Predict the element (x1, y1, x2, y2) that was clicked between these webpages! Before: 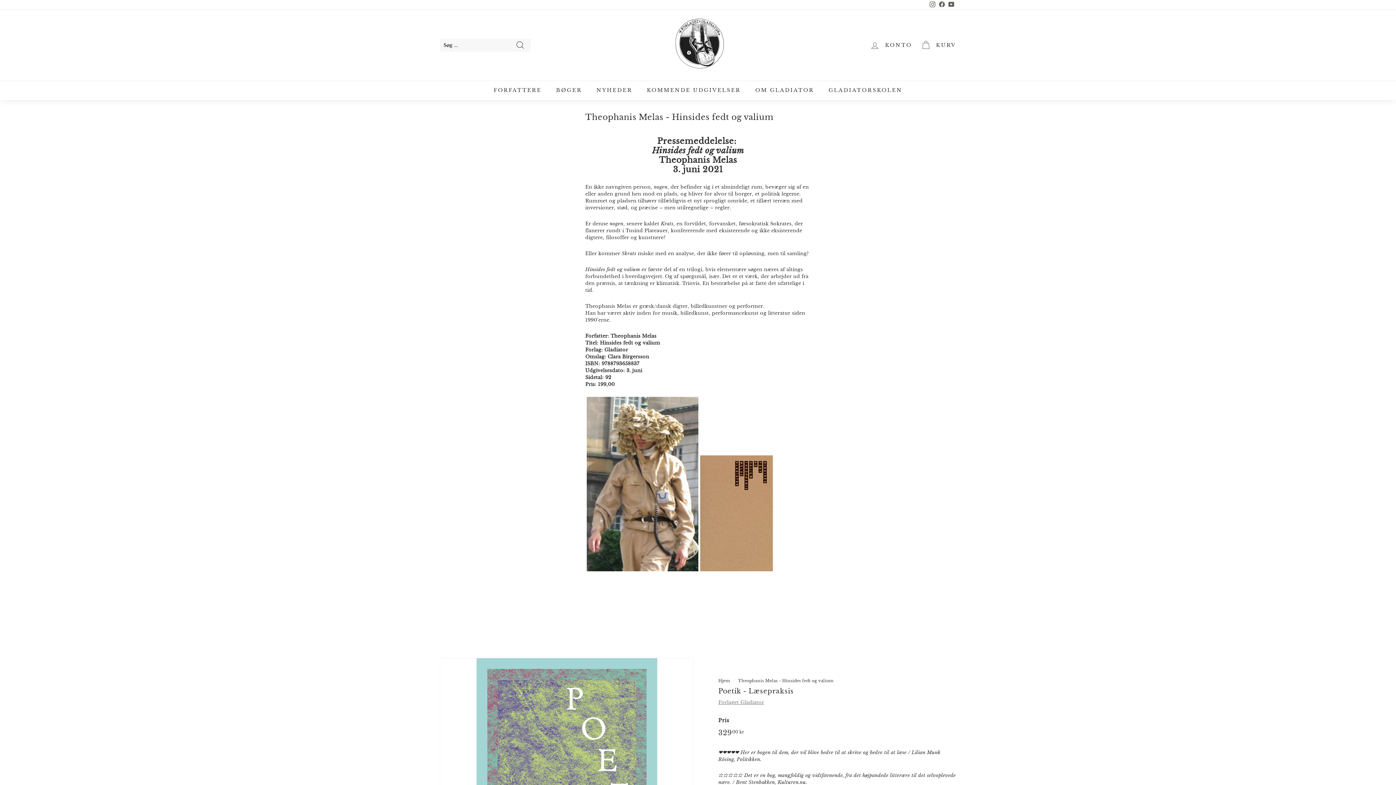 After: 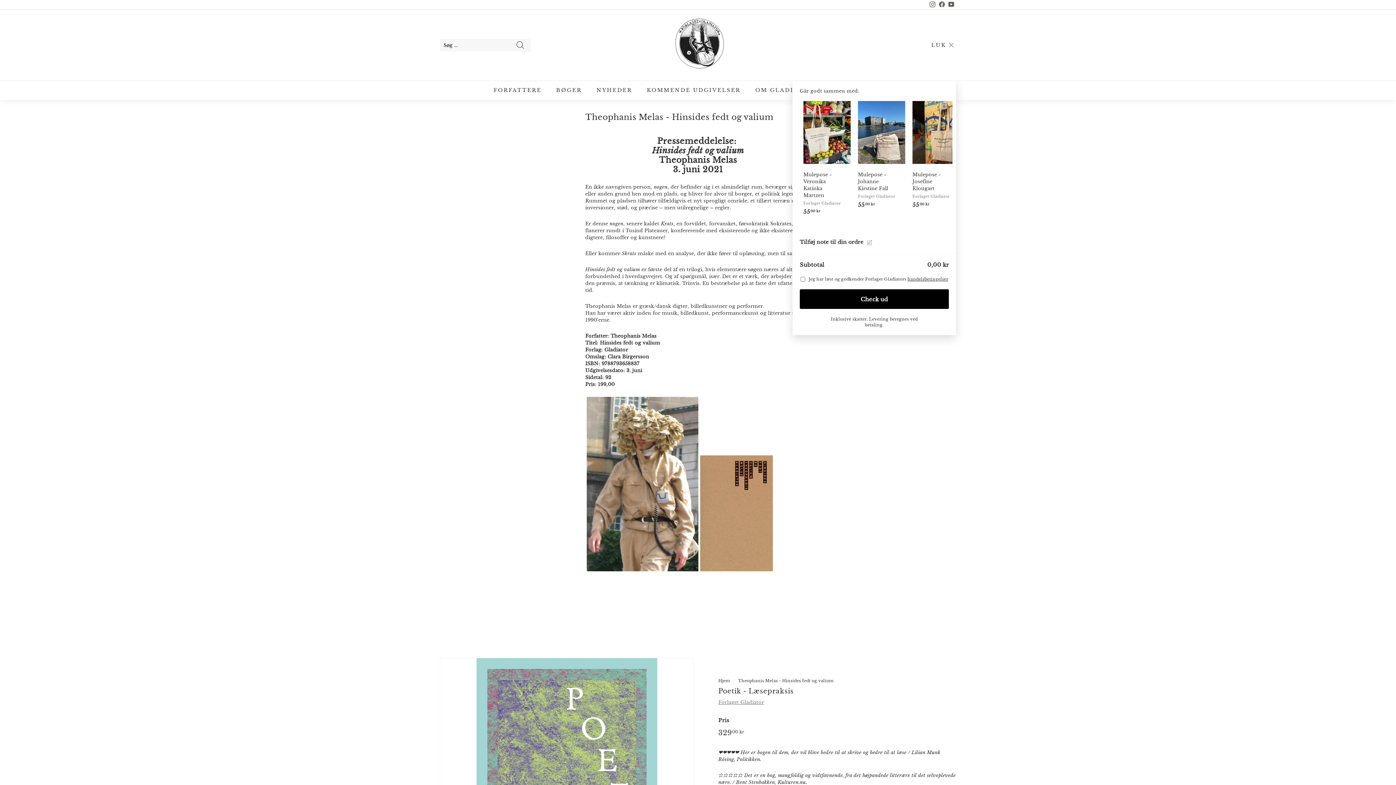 Action: label: KURV bbox: (916, 34, 960, 55)